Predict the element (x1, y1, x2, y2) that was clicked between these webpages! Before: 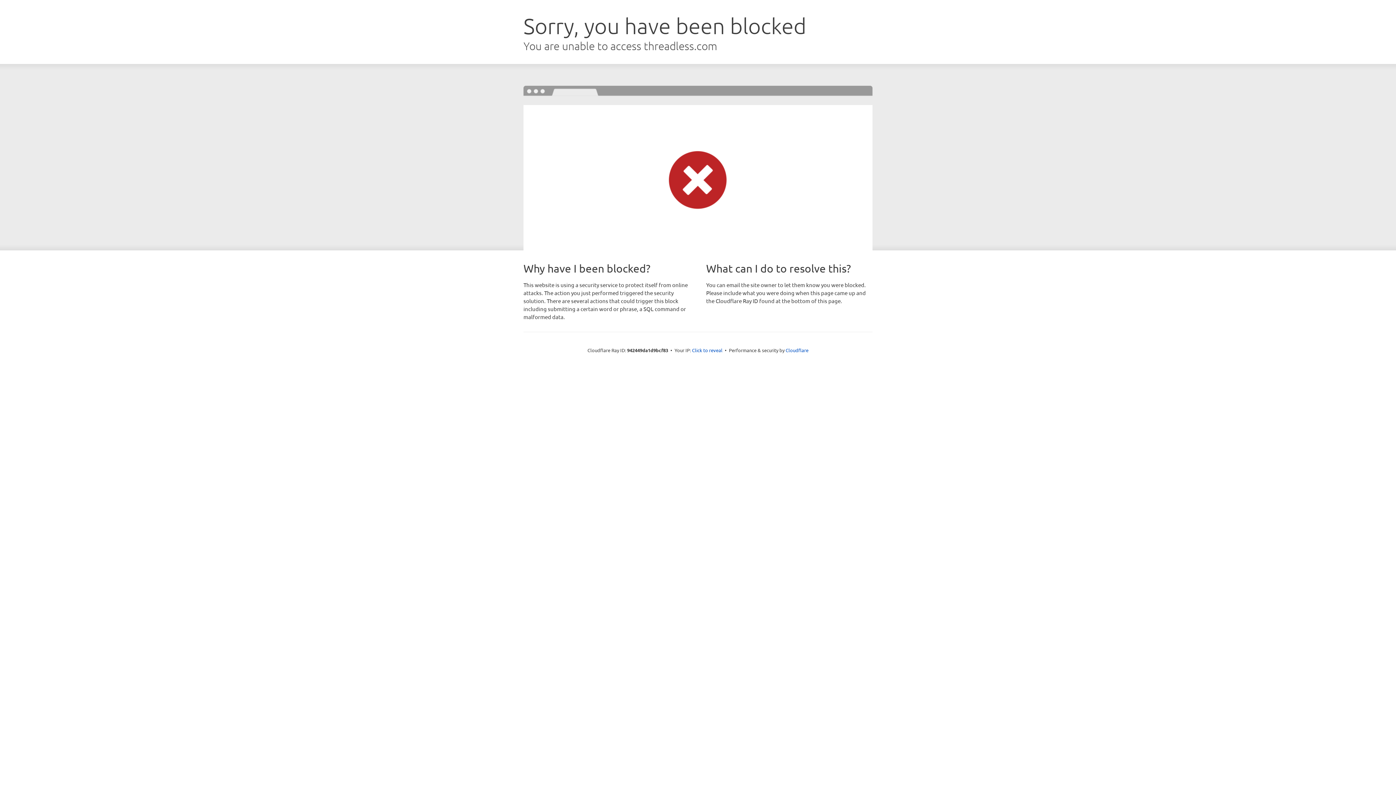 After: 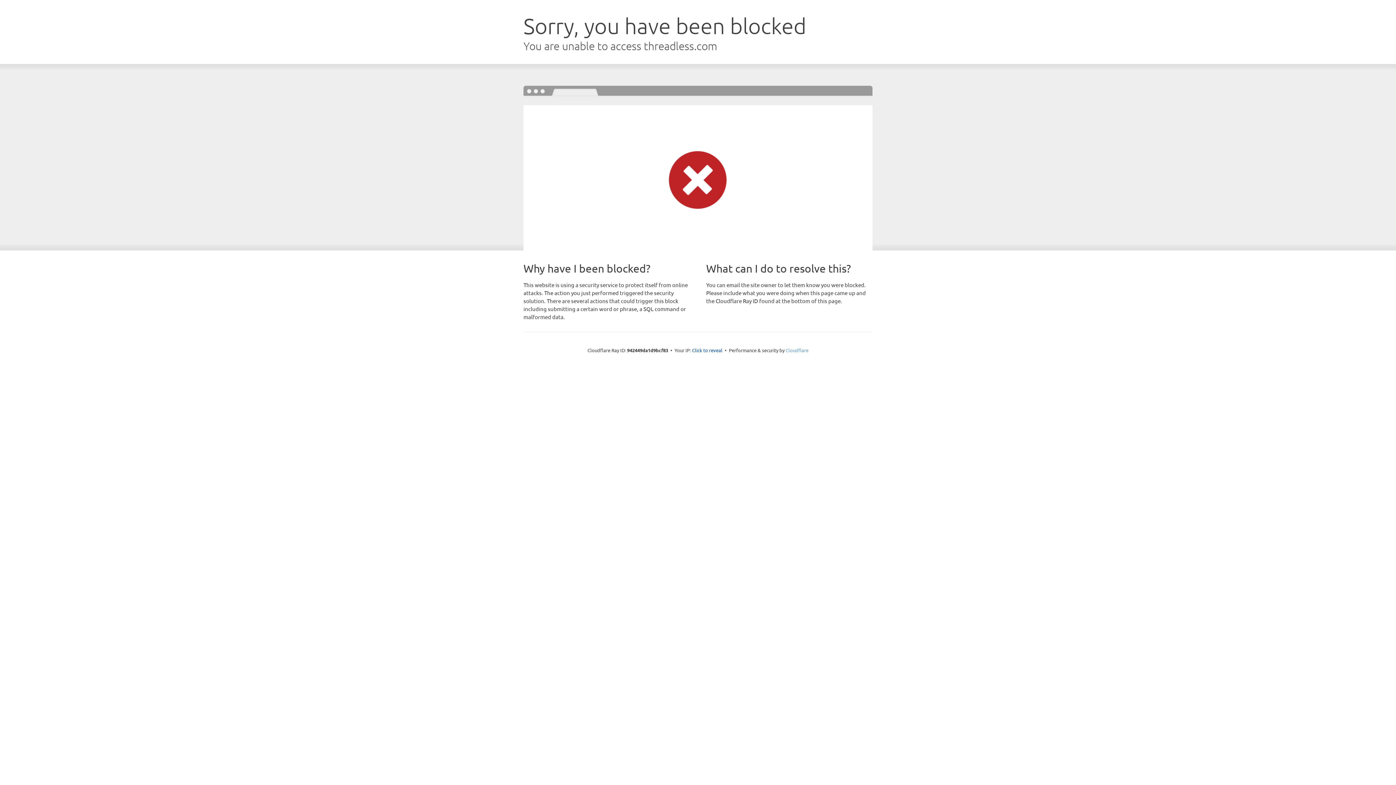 Action: label: Cloudflare bbox: (785, 347, 808, 353)